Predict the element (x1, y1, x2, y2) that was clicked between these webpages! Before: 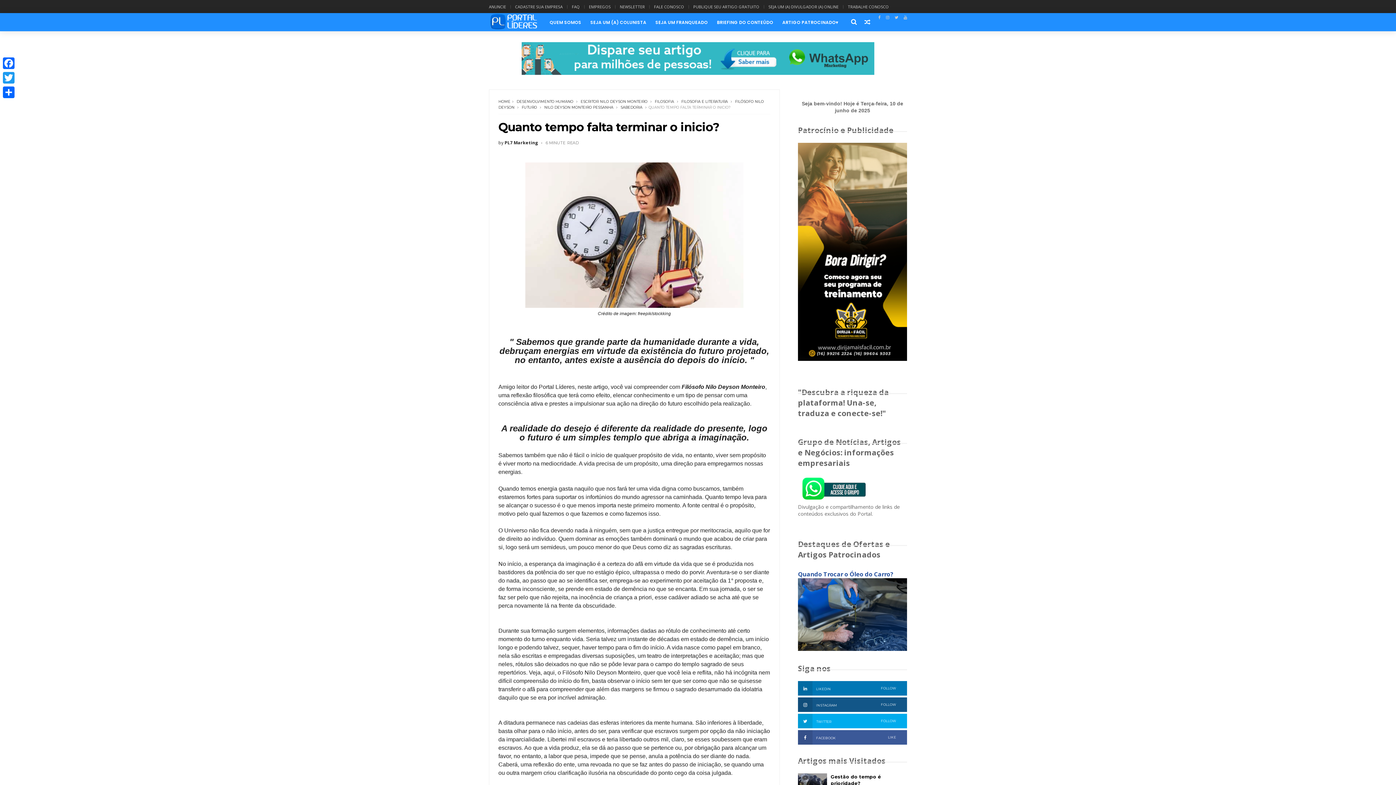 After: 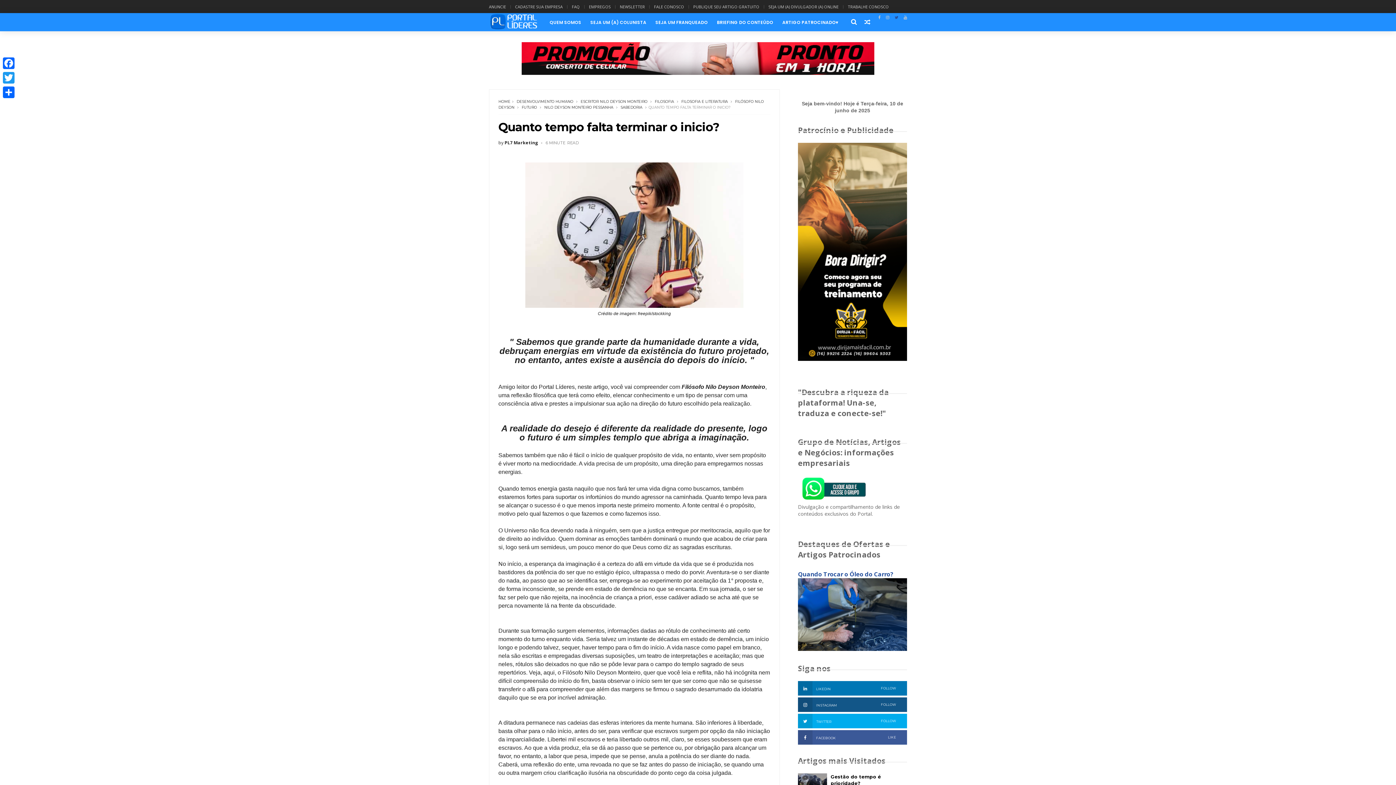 Action: bbox: (894, 10, 898, 24)